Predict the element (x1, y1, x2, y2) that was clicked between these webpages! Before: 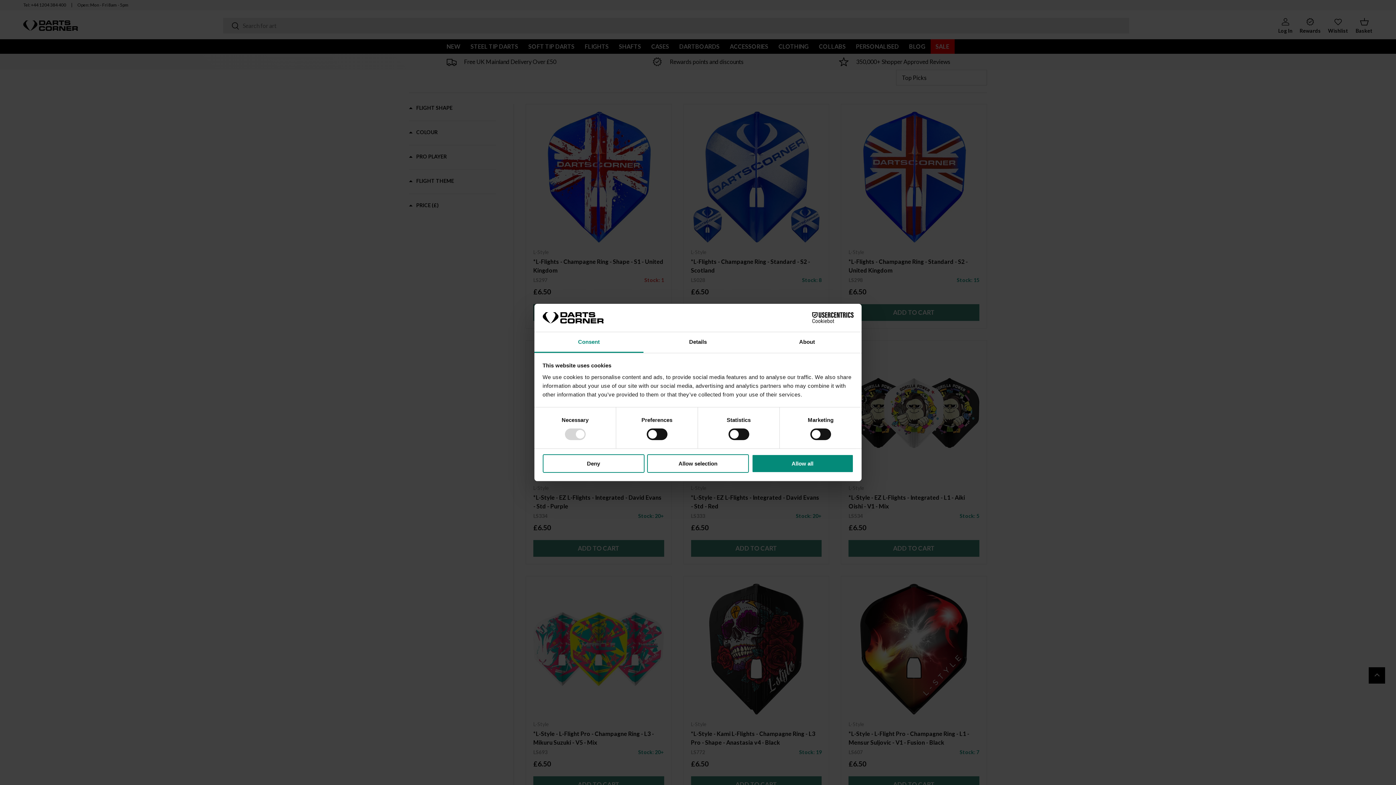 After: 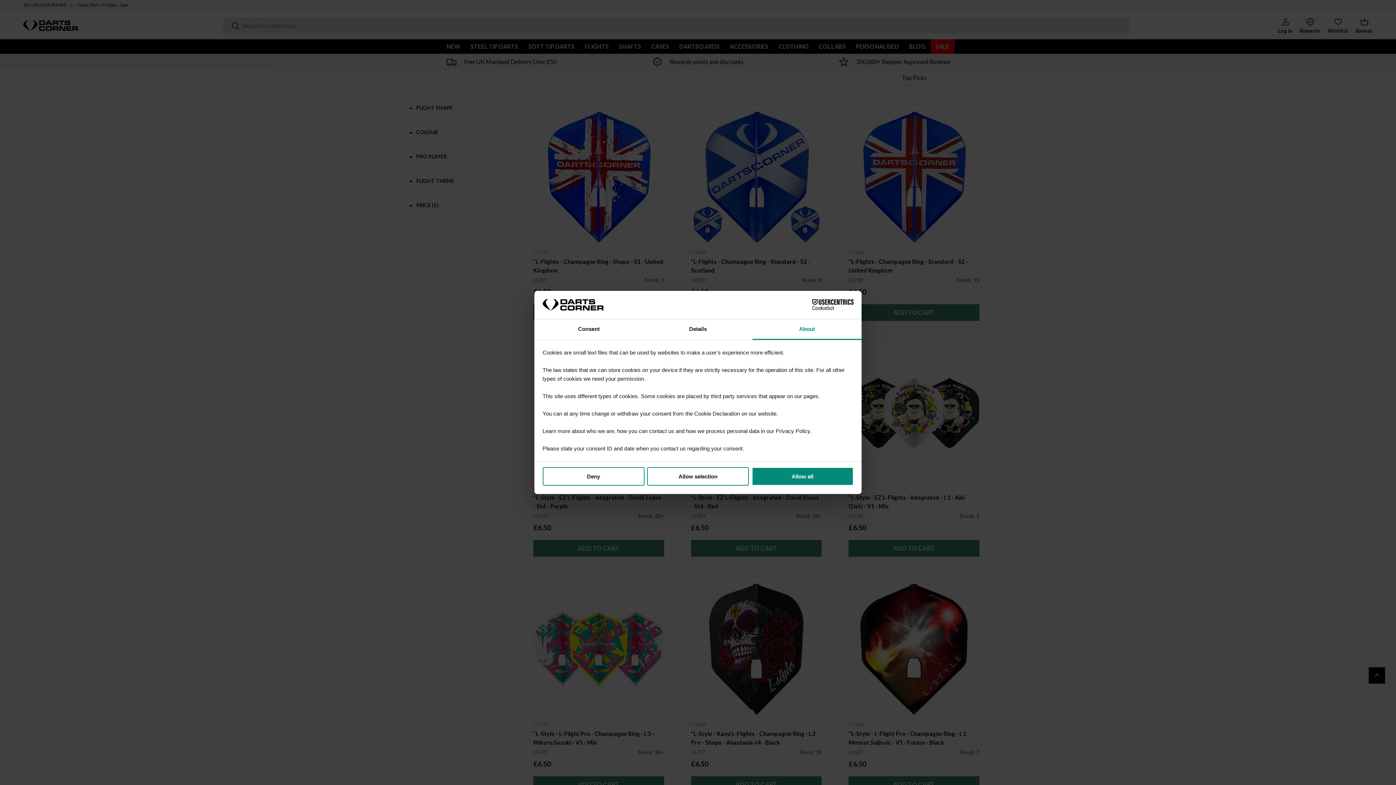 Action: label: About bbox: (752, 332, 861, 353)